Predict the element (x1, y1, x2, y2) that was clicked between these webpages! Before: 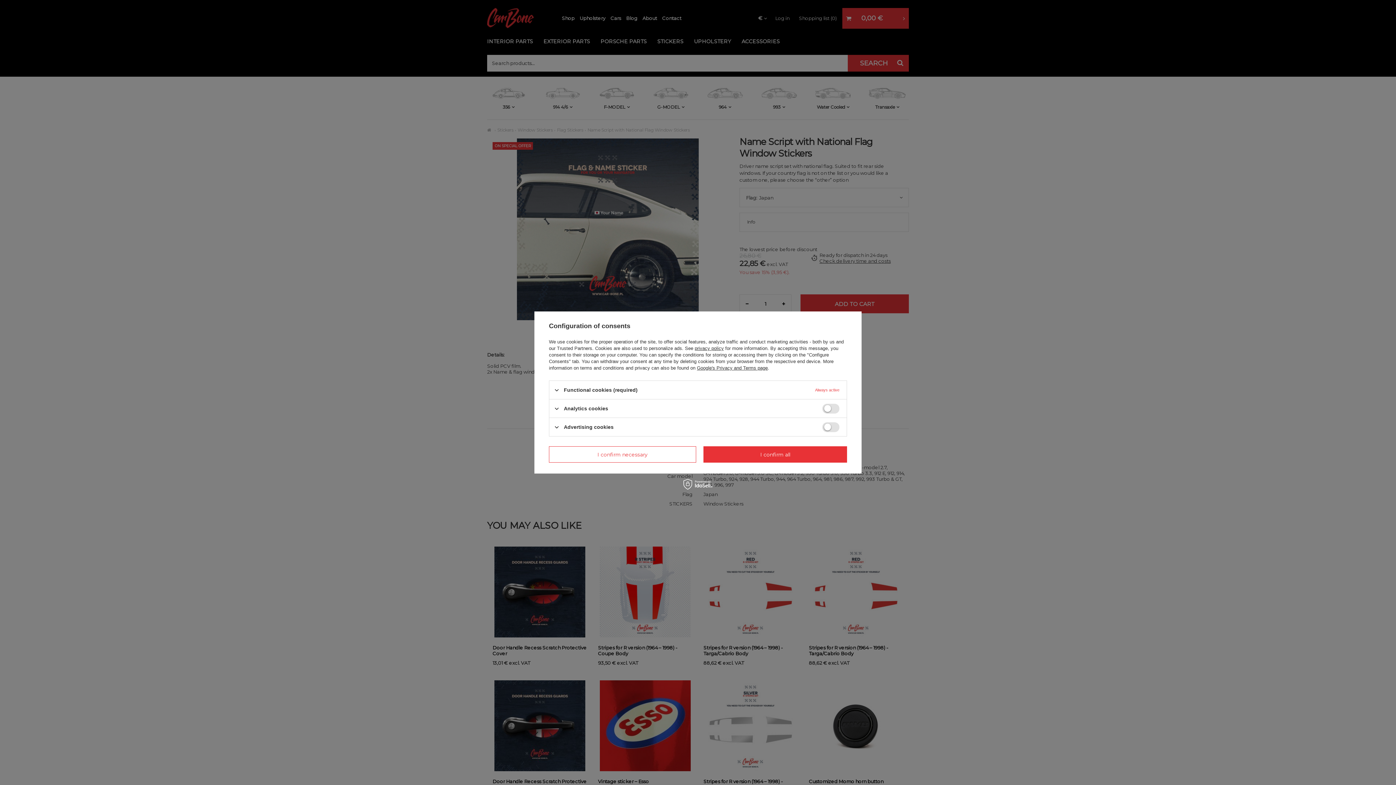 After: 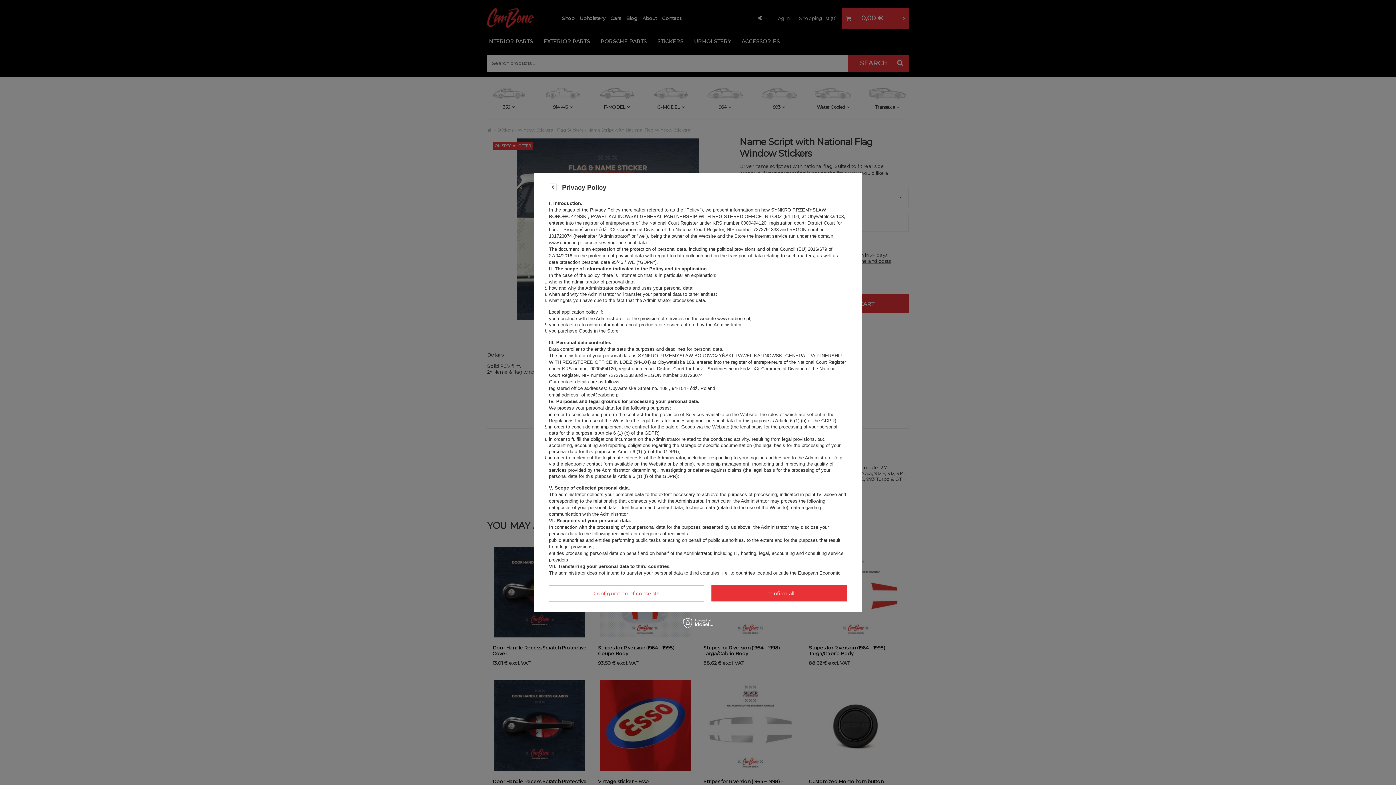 Action: bbox: (694, 345, 724, 351) label: privacy policy